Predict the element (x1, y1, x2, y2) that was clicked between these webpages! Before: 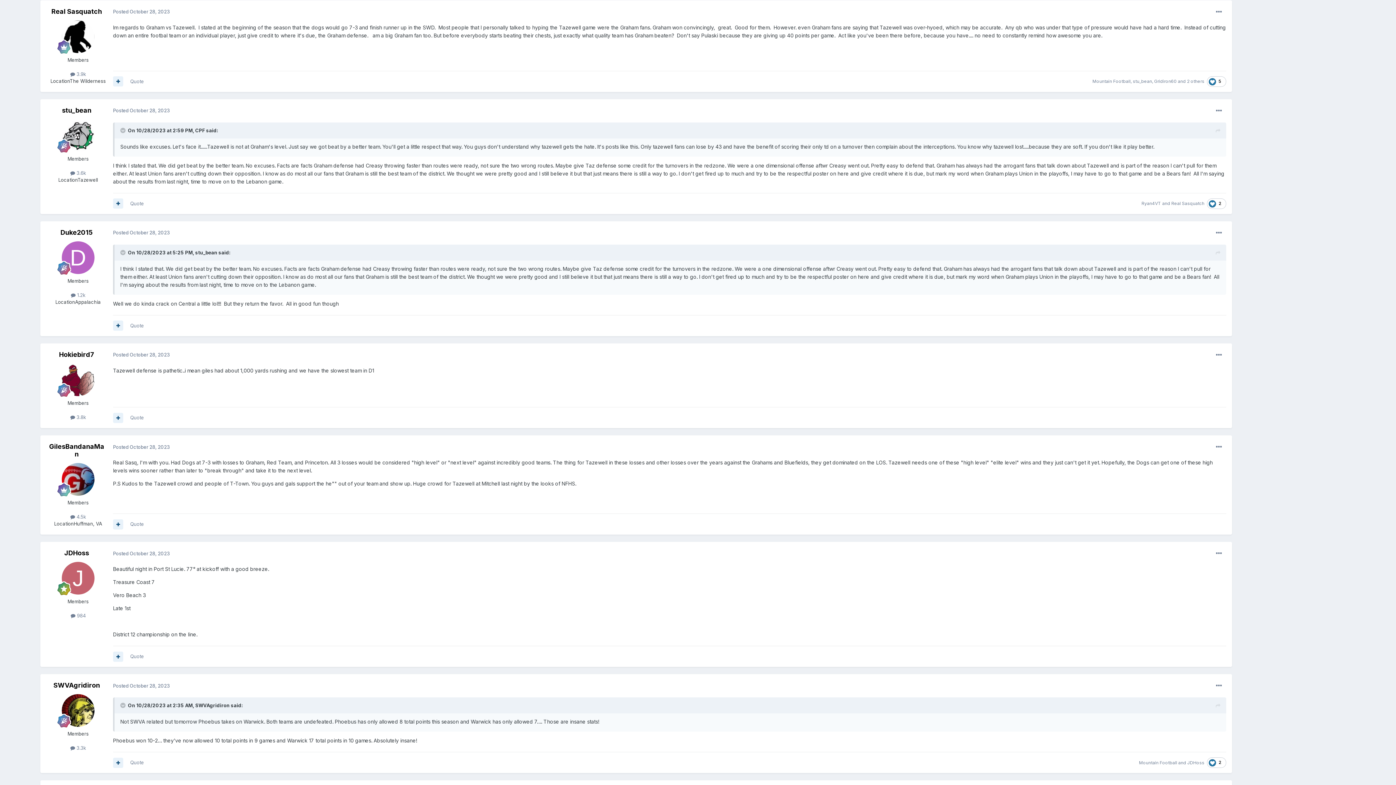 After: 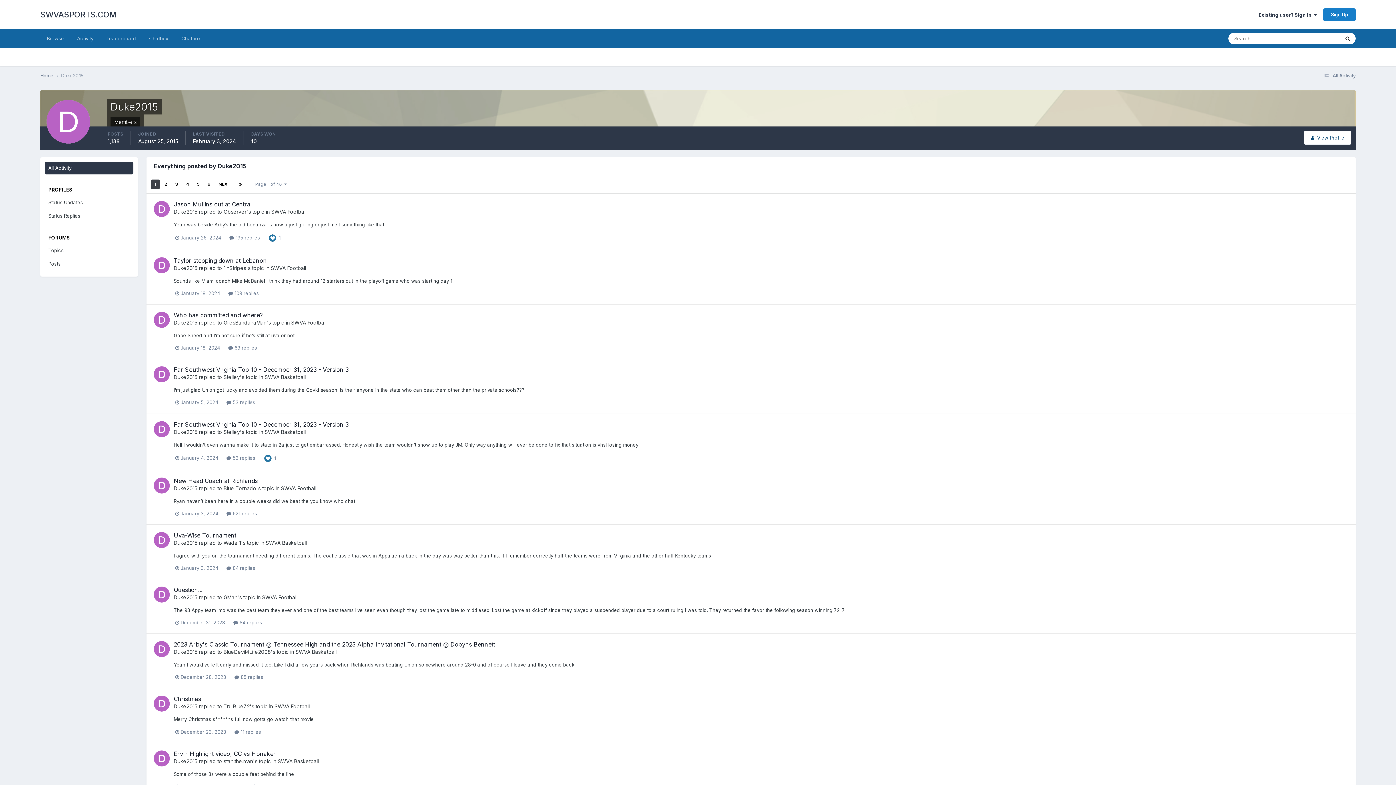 Action: label:  1.2k bbox: (70, 292, 85, 298)